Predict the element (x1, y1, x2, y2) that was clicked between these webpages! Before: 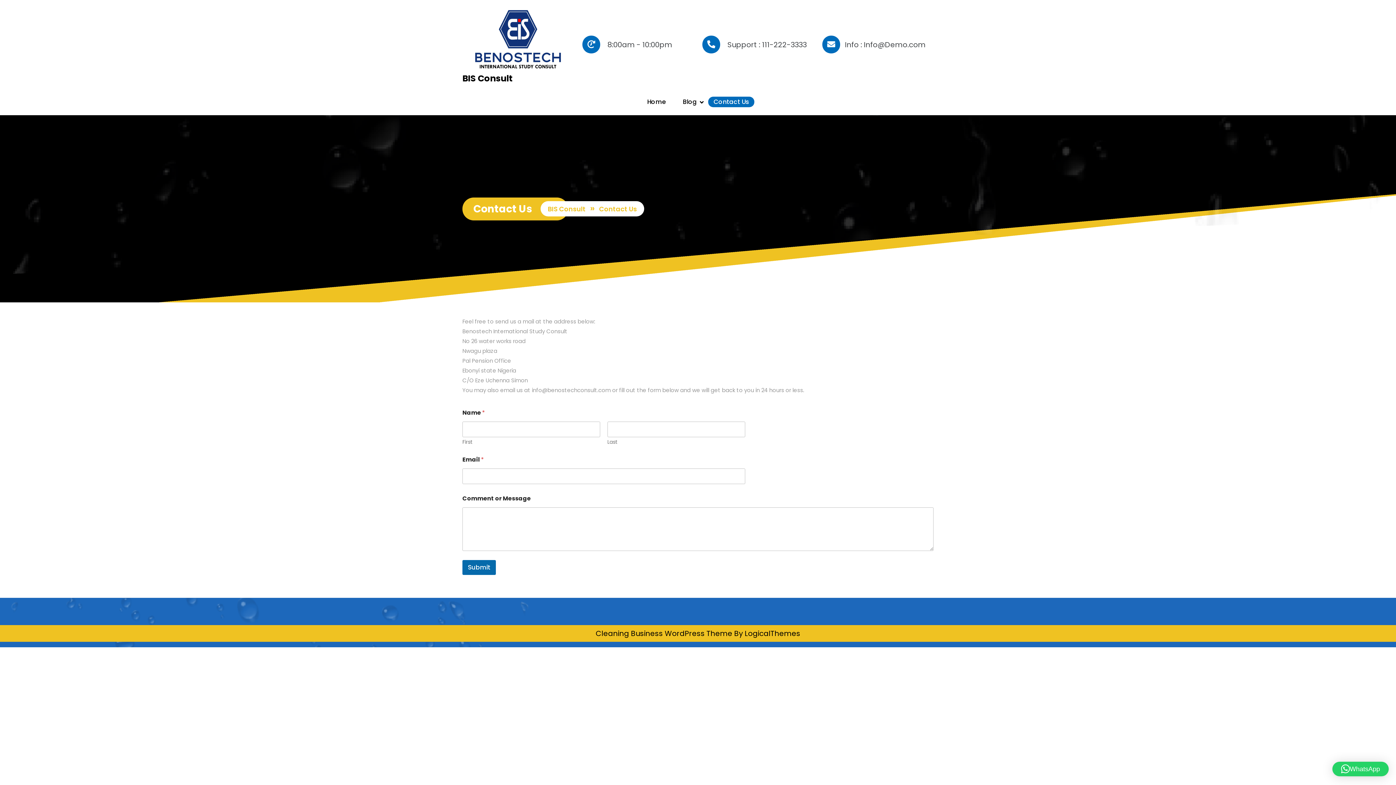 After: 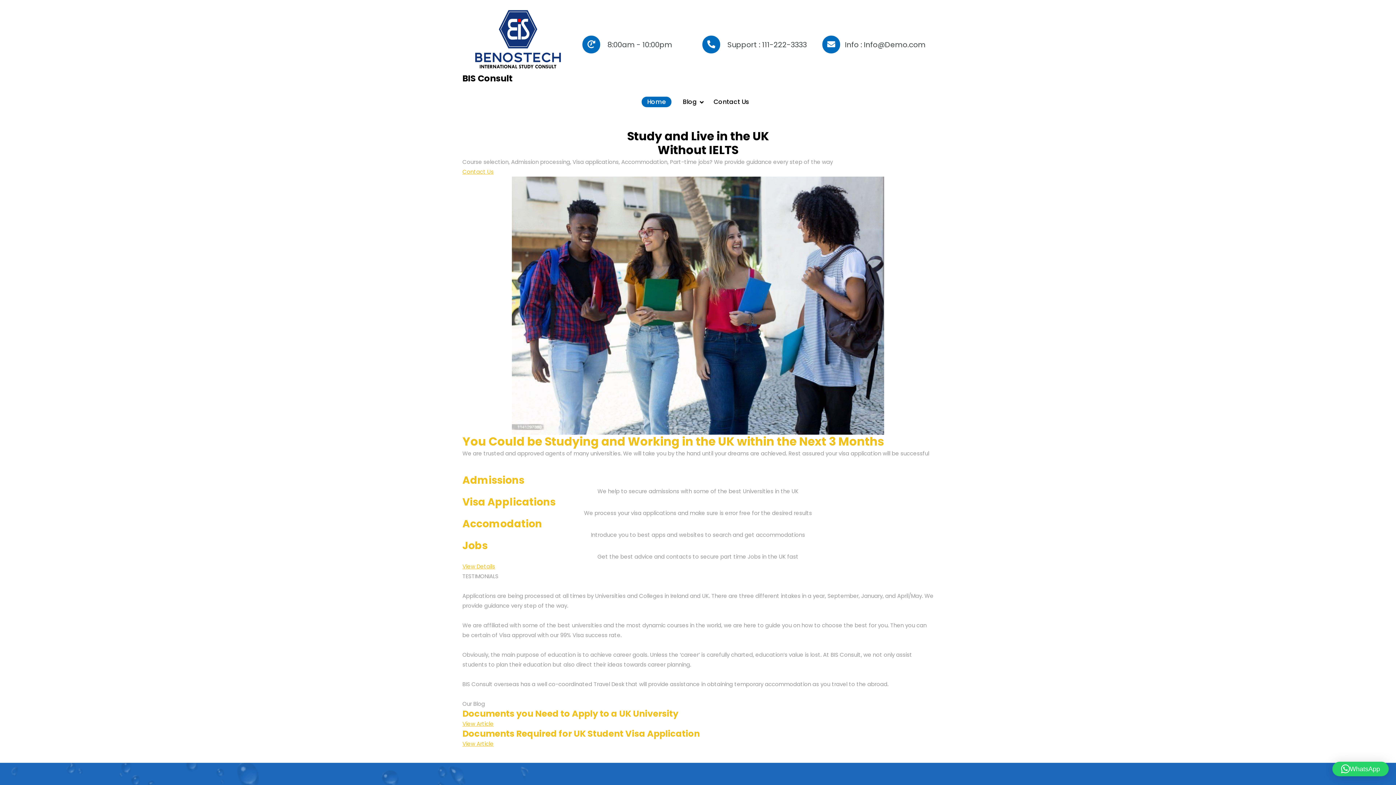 Action: bbox: (641, 96, 671, 107) label: Home